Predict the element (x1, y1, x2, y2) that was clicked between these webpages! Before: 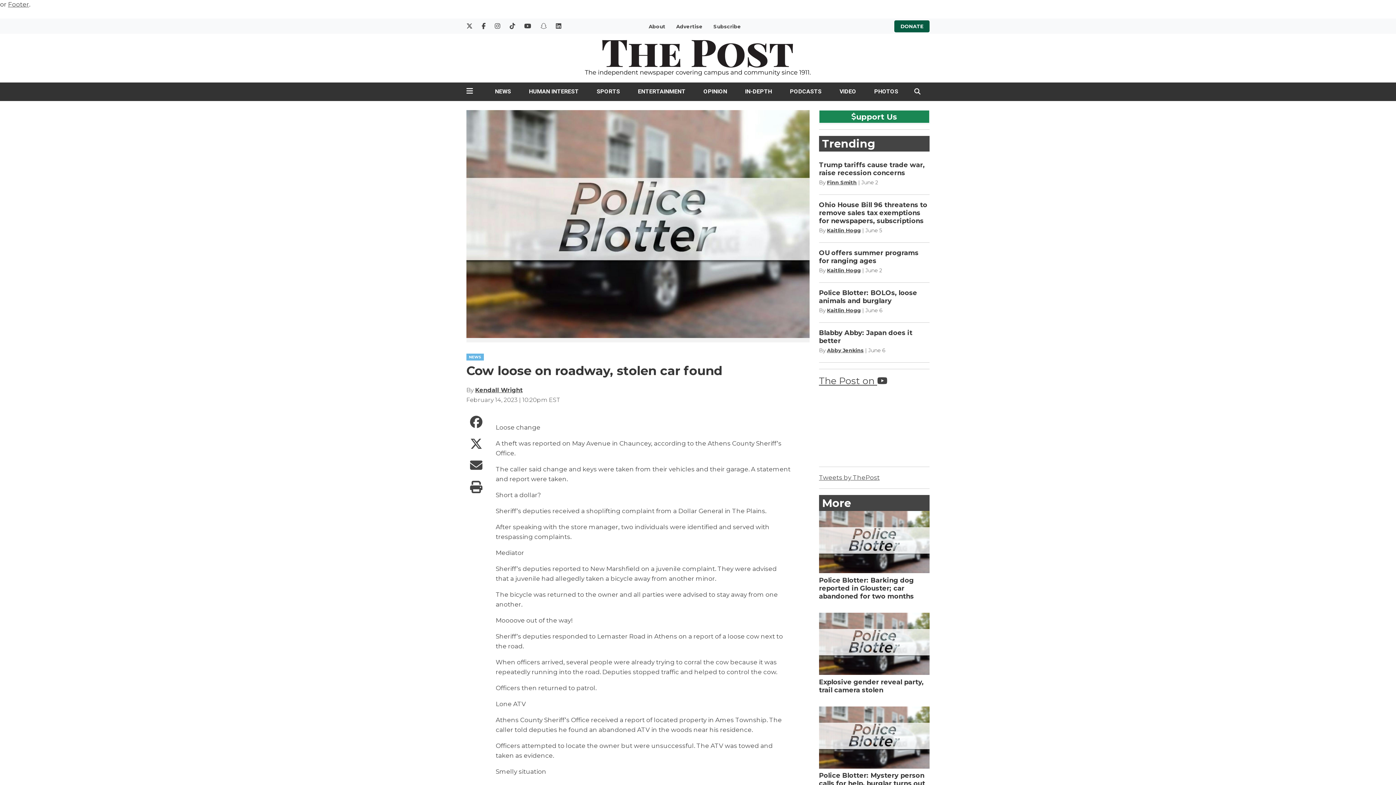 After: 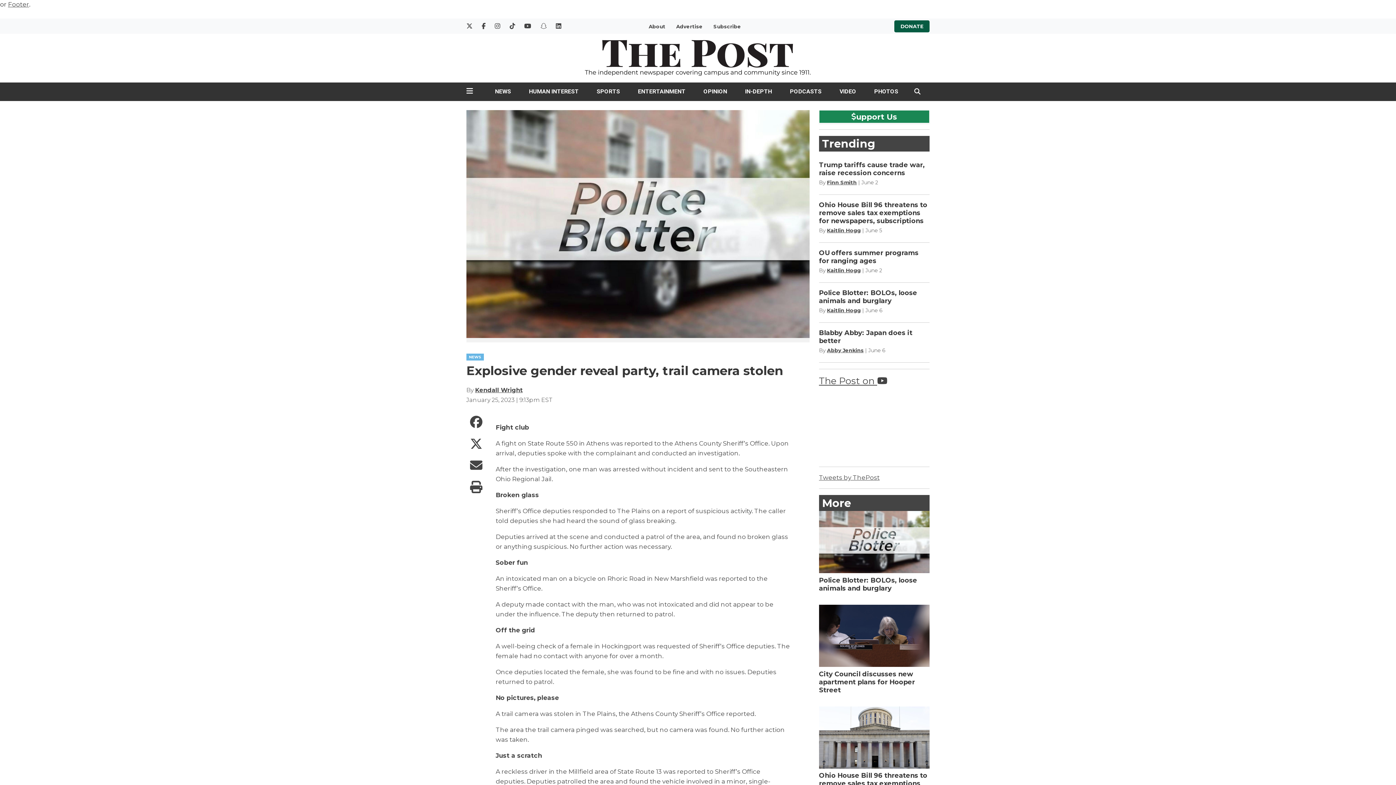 Action: label: Explosive gender reveal party, trail camera stolen bbox: (819, 678, 923, 694)